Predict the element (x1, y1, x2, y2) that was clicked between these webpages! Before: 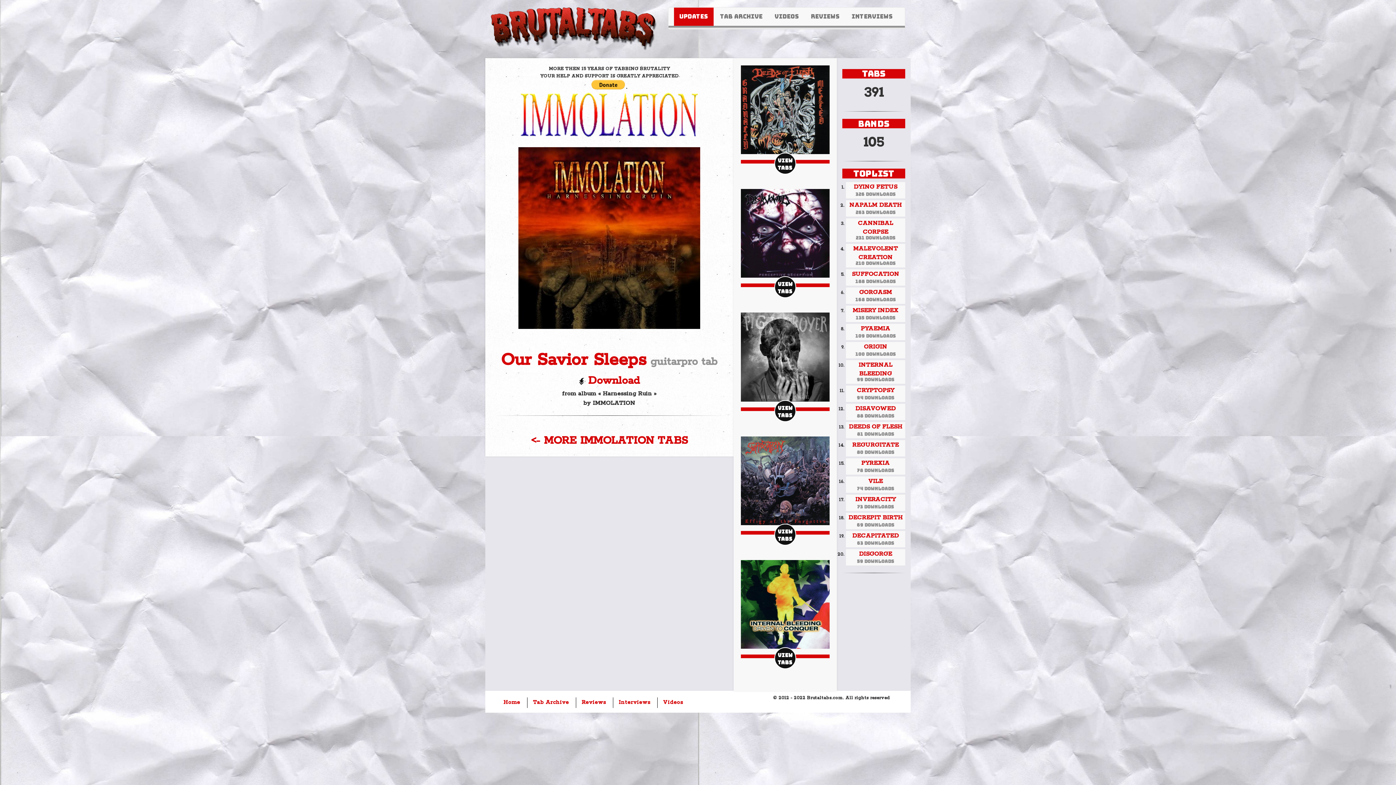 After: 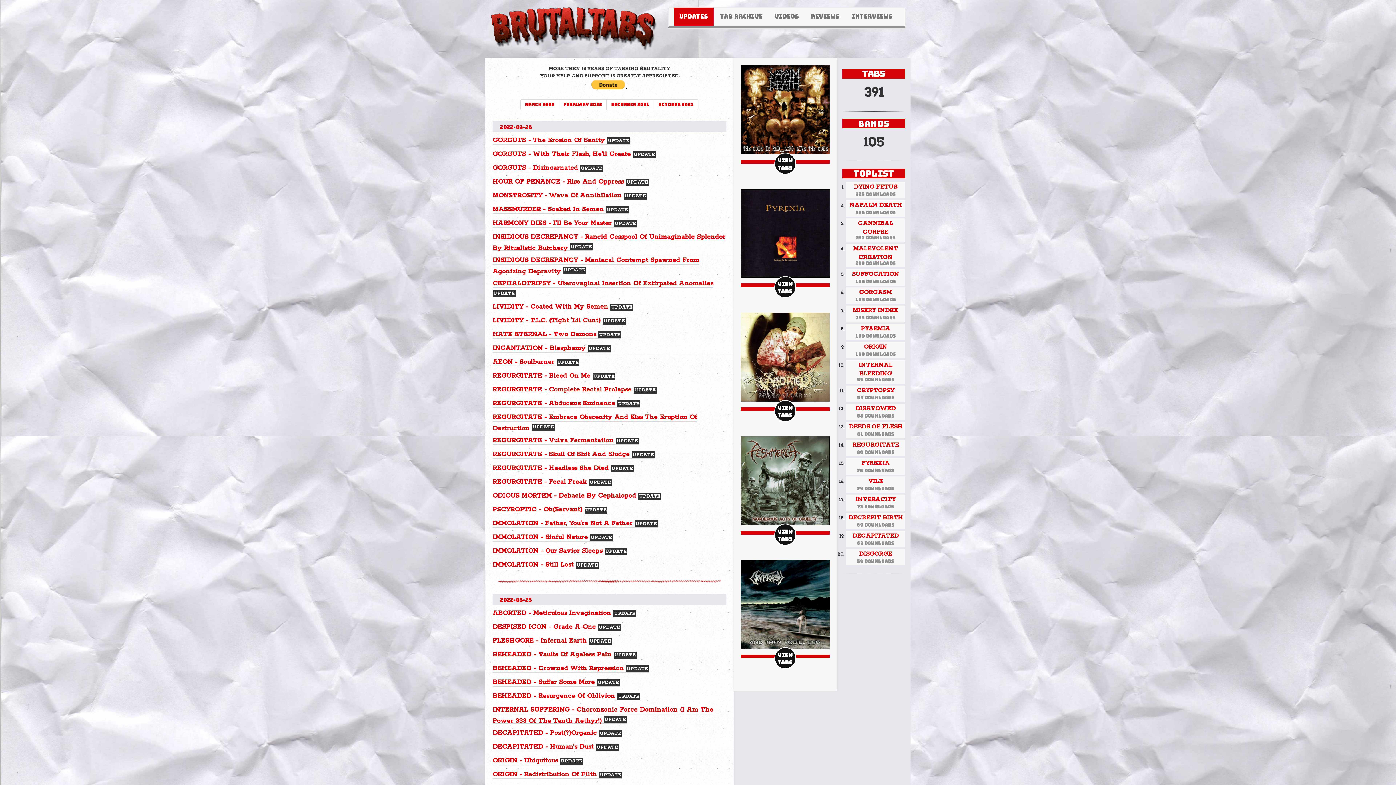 Action: bbox: (503, 699, 520, 706) label: Home